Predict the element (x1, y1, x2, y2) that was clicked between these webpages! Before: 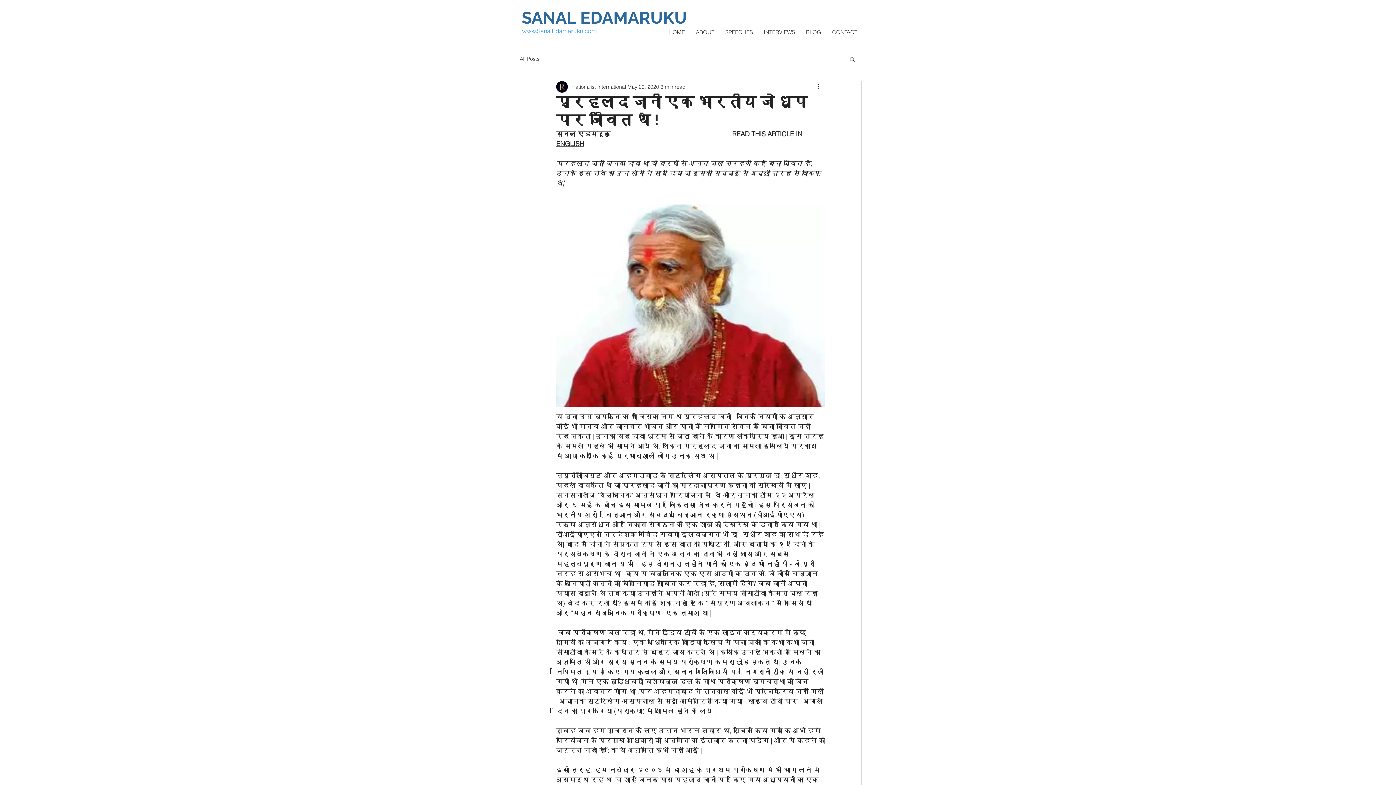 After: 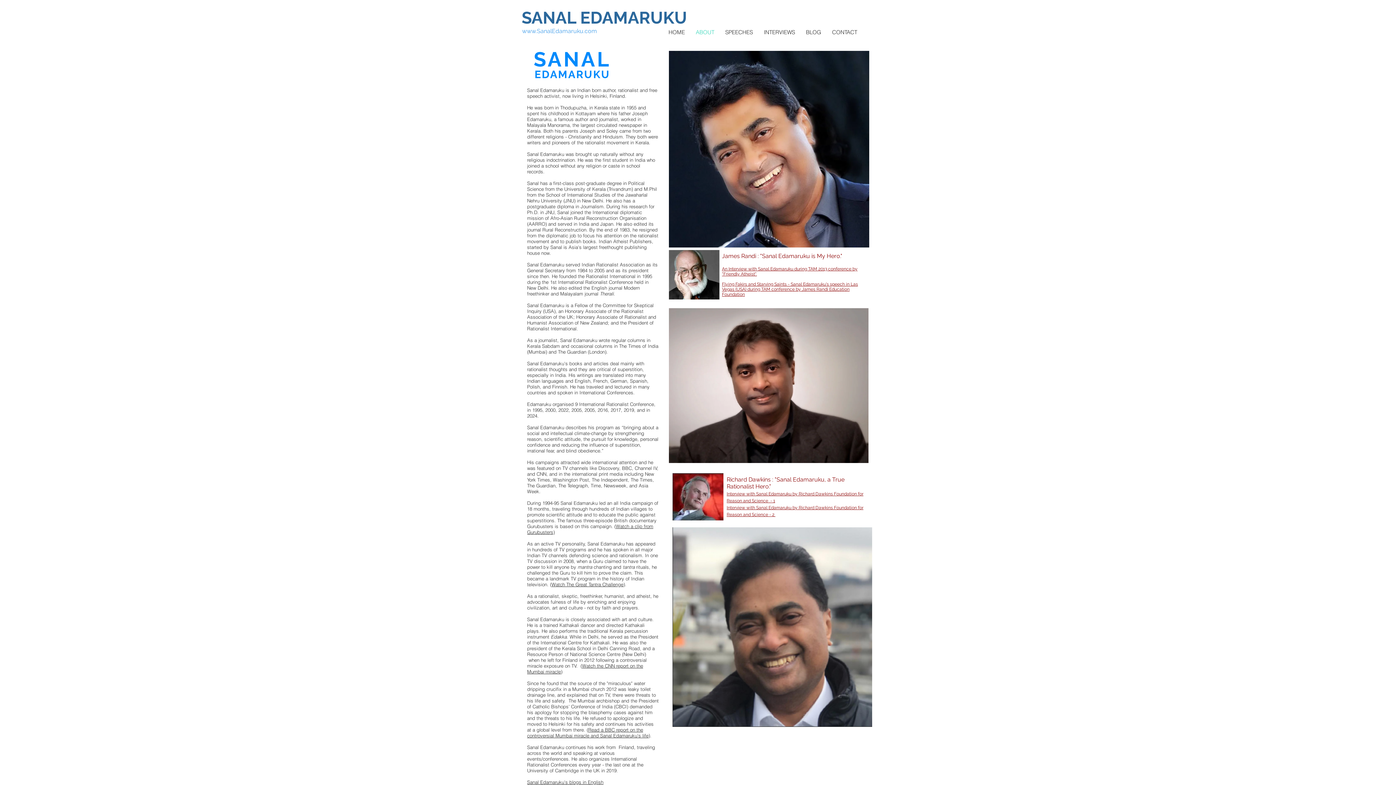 Action: label: ABOUT bbox: (690, 27, 720, 36)